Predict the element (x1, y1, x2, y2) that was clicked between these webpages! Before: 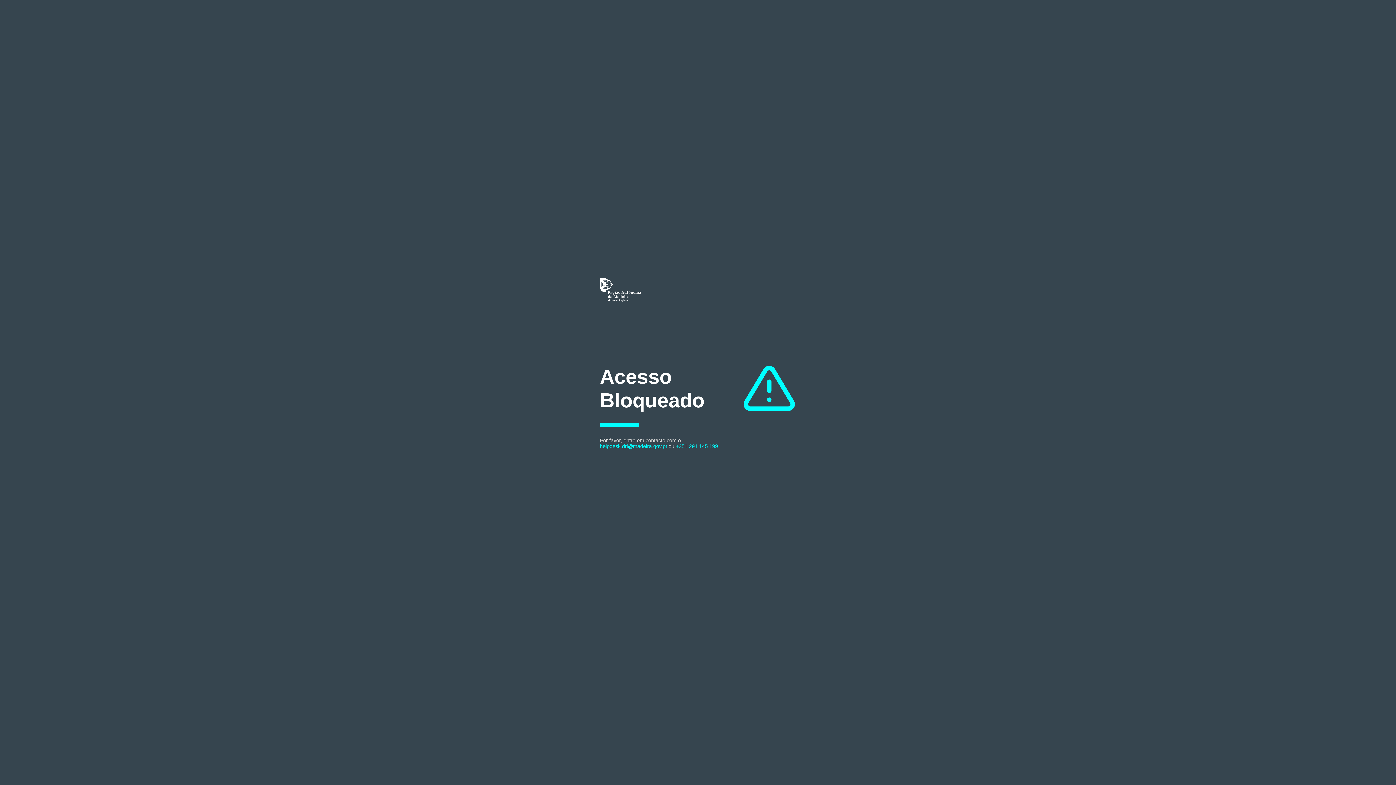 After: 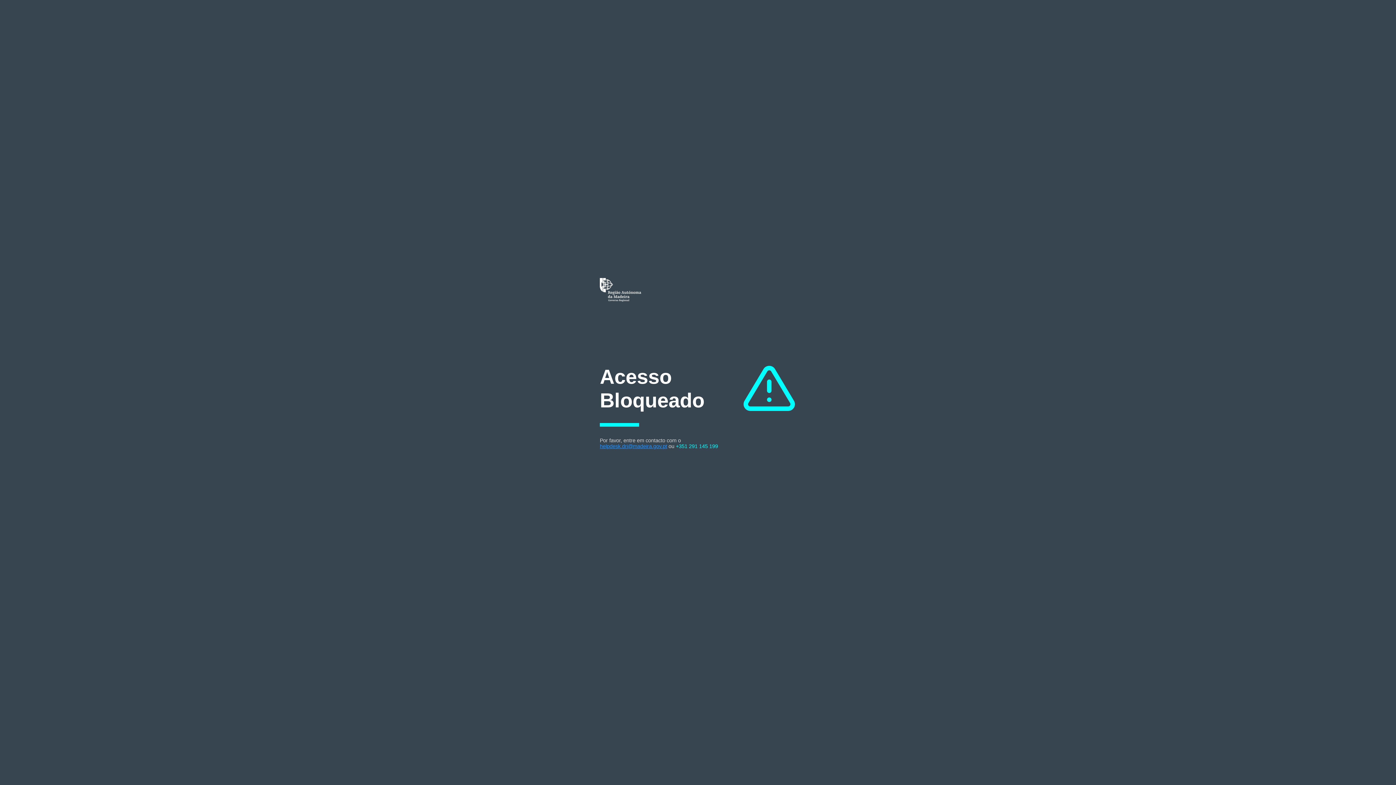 Action: label: helpdesk.dri@madeira.gov.pt bbox: (600, 443, 667, 449)